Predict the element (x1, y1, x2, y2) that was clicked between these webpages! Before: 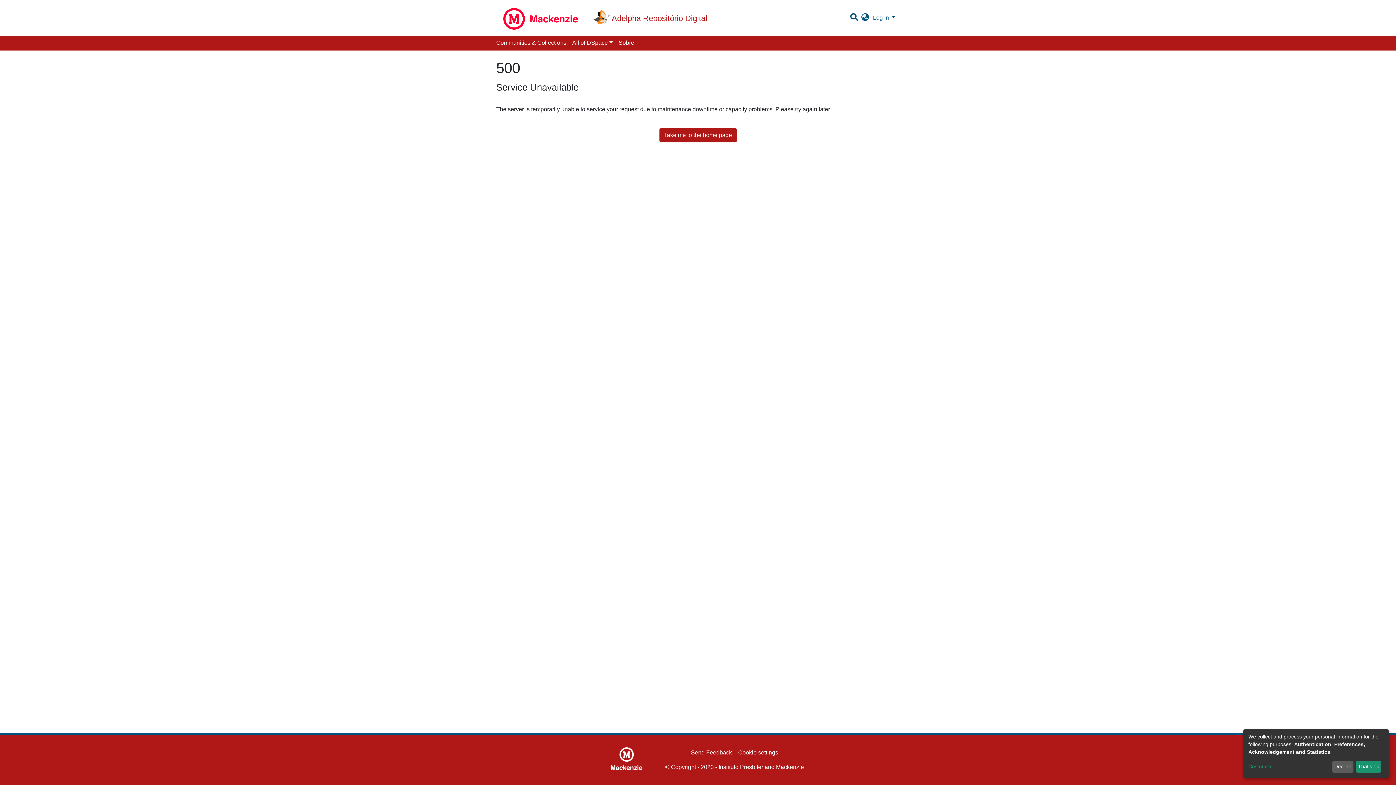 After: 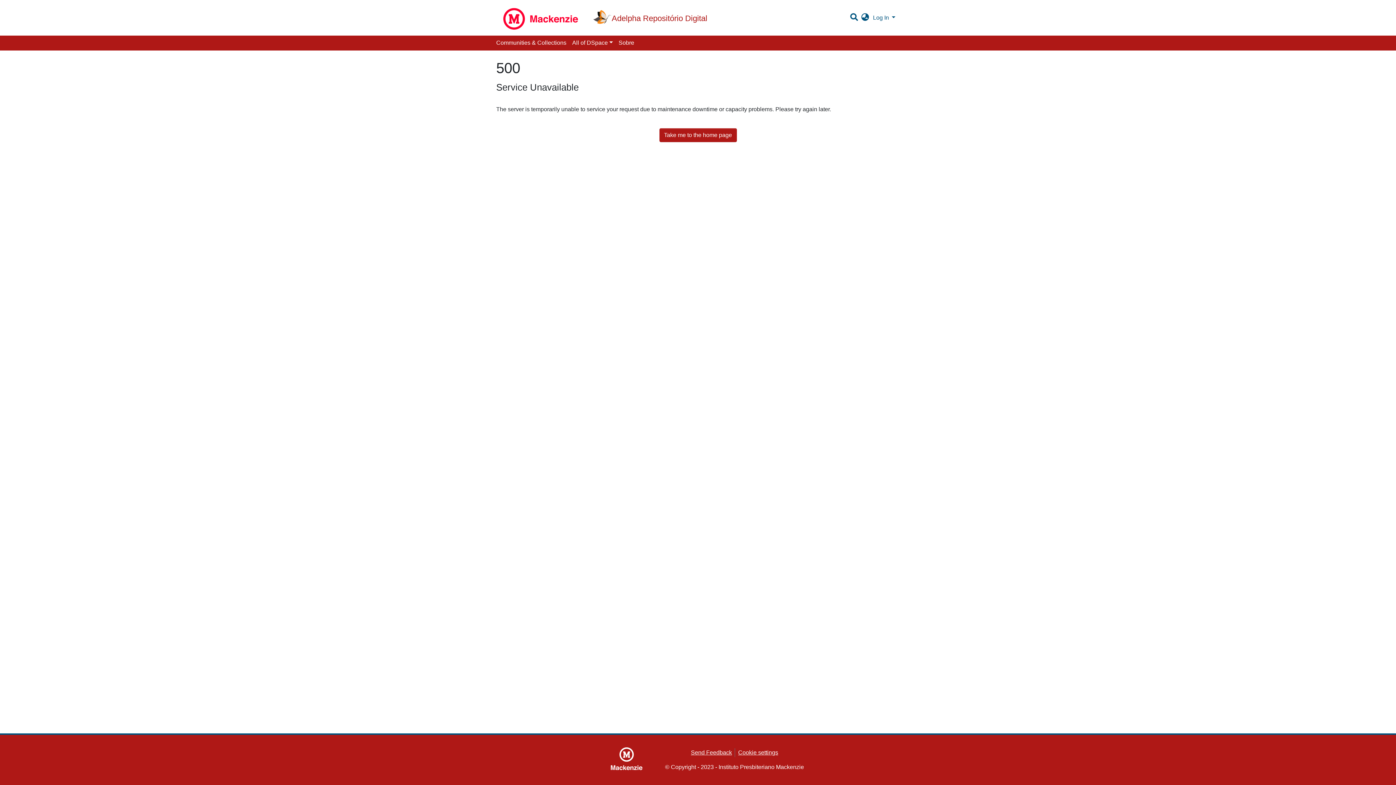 Action: bbox: (1332, 761, 1353, 773) label: Decline